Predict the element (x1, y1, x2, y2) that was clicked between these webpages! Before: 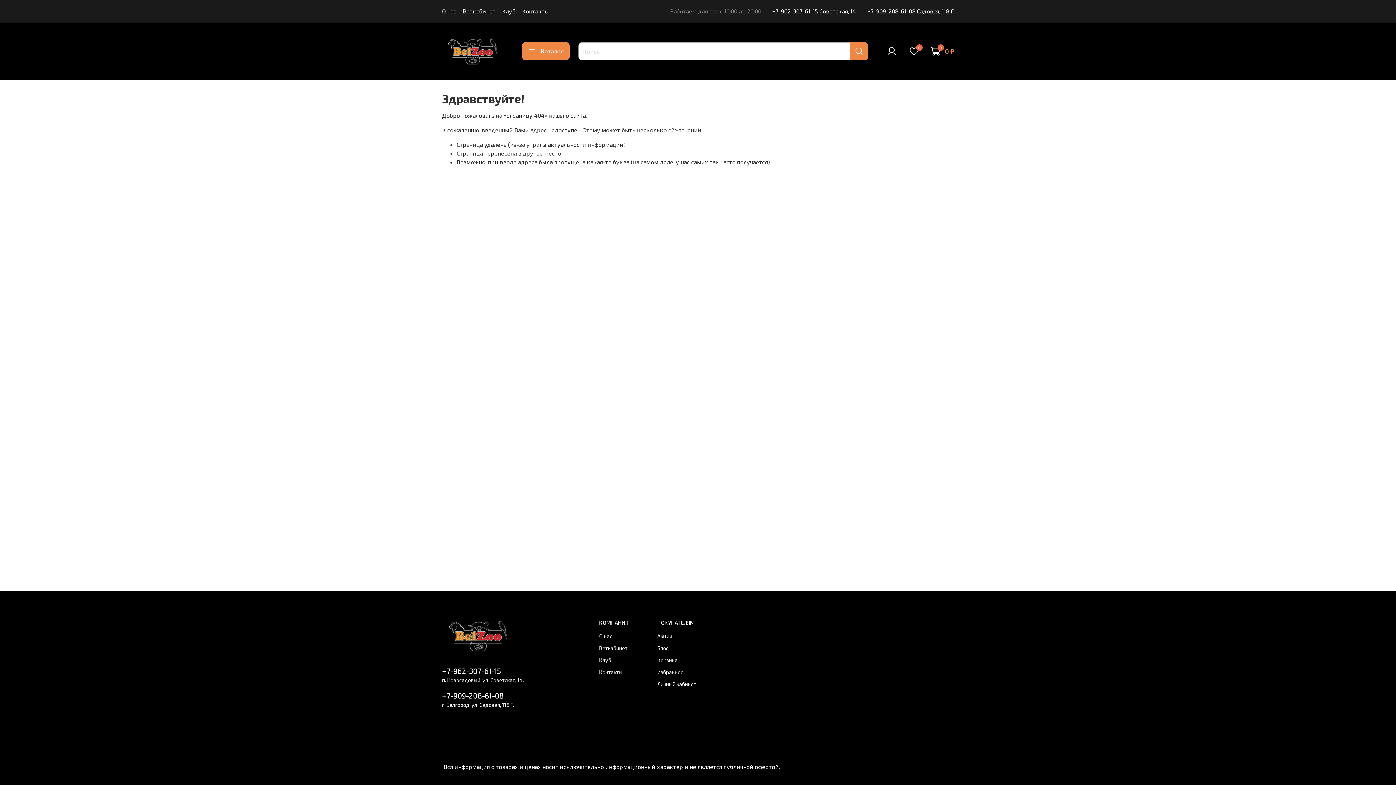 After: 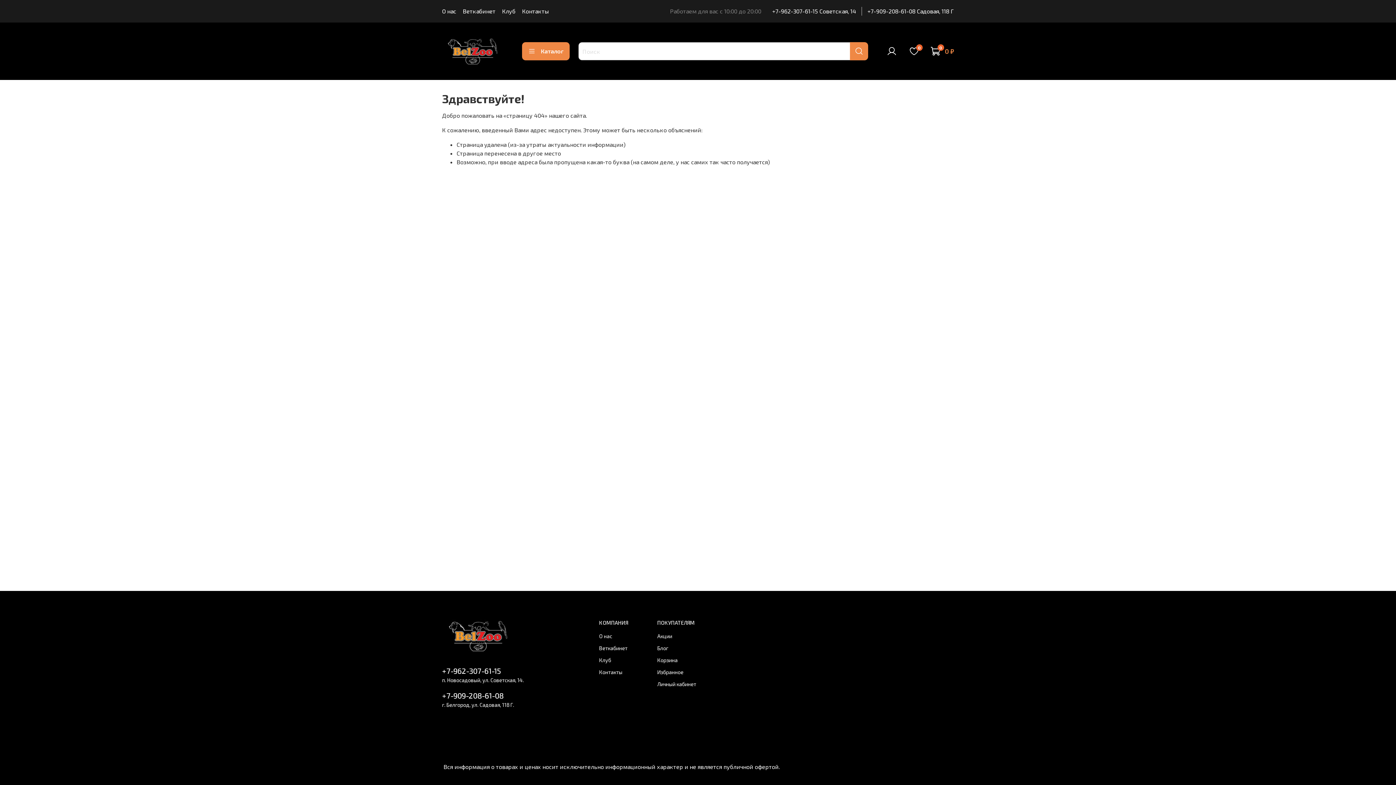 Action: bbox: (867, 7, 954, 14) label: +7-909-208-61-08 Садовая, 118 Г